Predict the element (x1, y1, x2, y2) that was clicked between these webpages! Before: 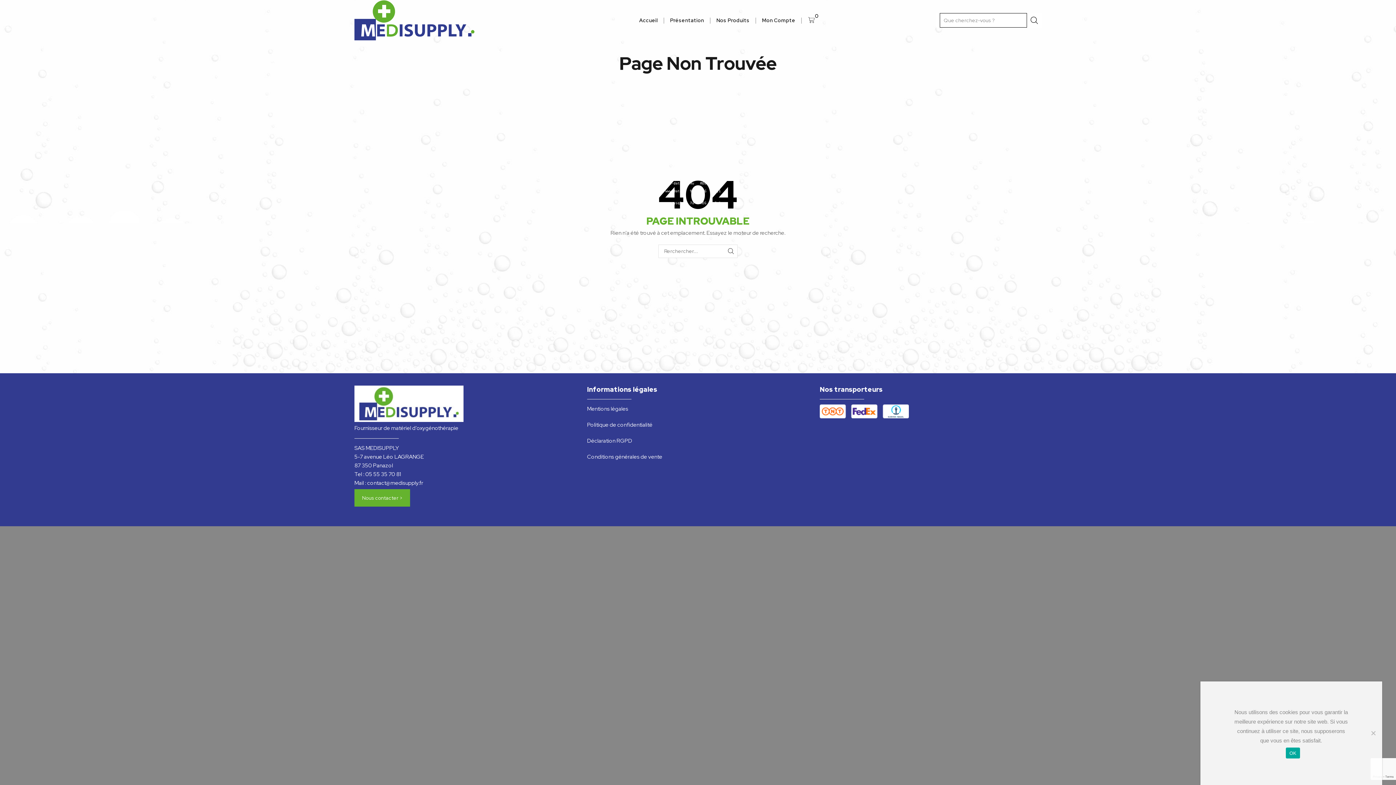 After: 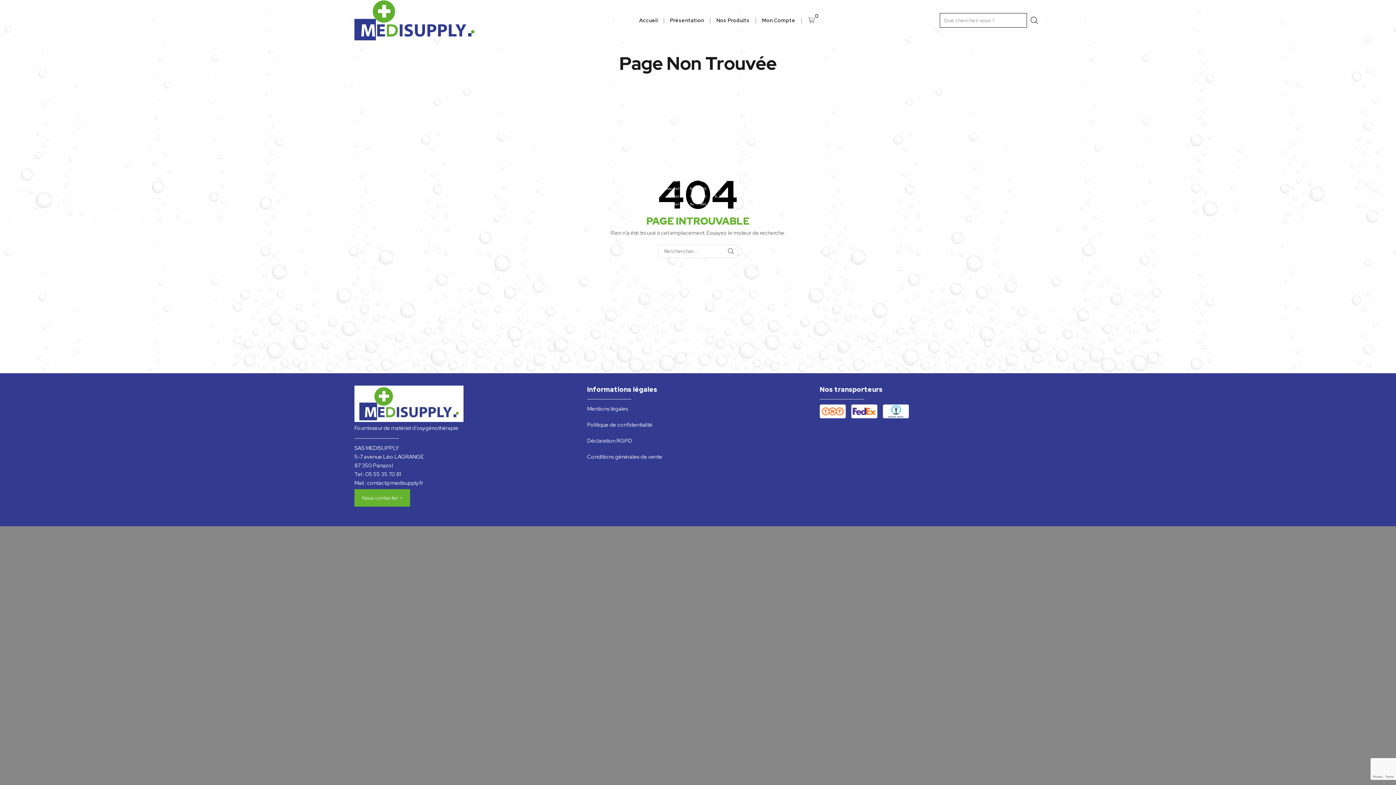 Action: bbox: (1286, 748, 1300, 759) label: OK